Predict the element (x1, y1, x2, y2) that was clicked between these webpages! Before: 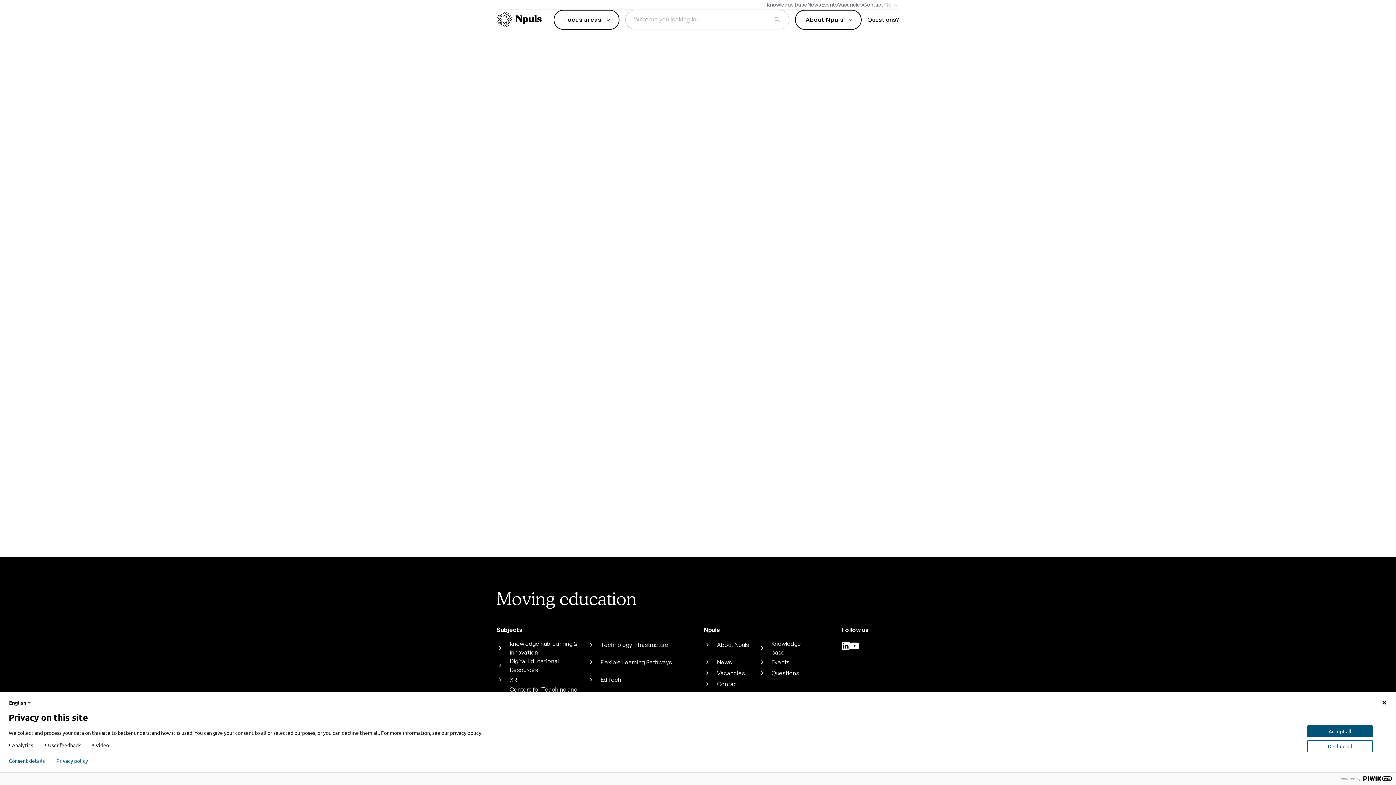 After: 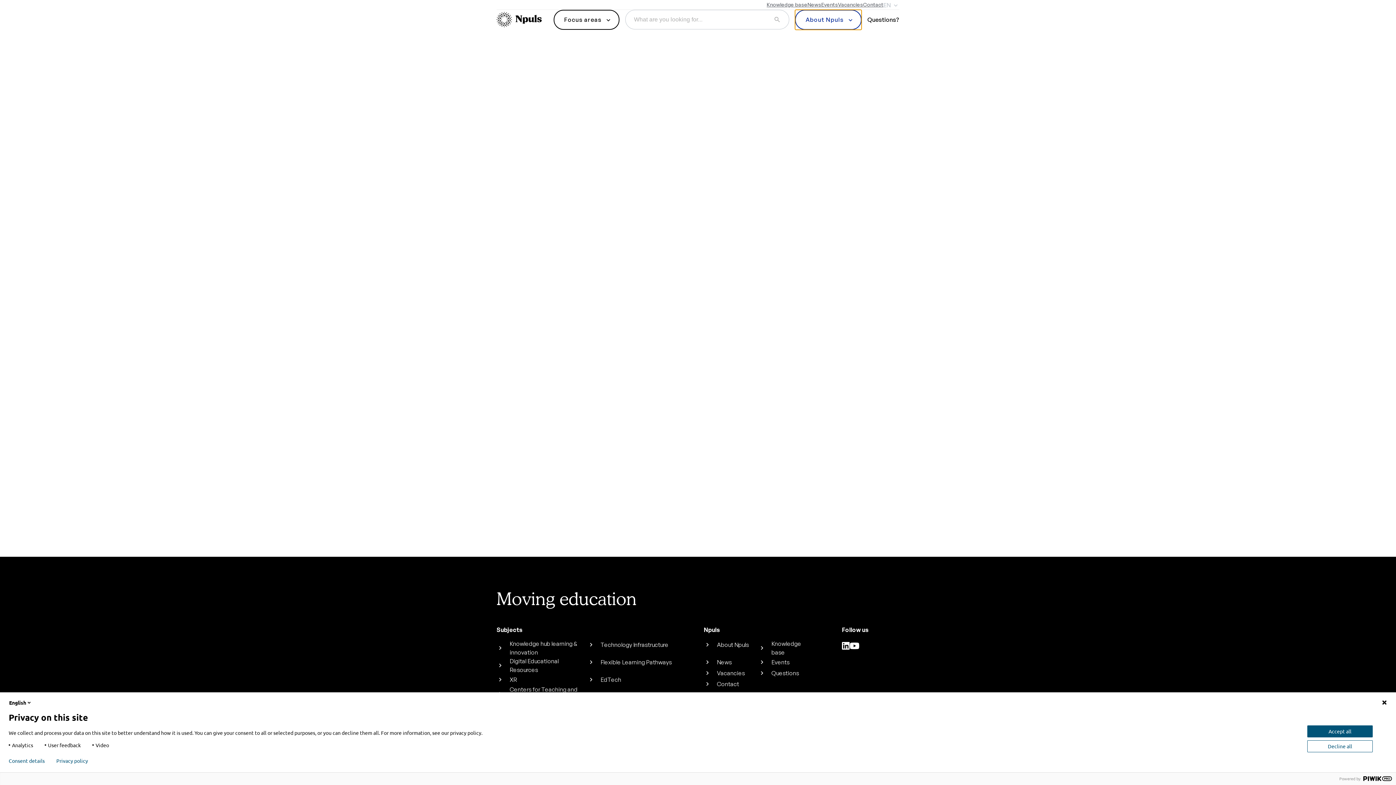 Action: bbox: (795, 9, 861, 29) label: Click here to open the menu for About Npuls